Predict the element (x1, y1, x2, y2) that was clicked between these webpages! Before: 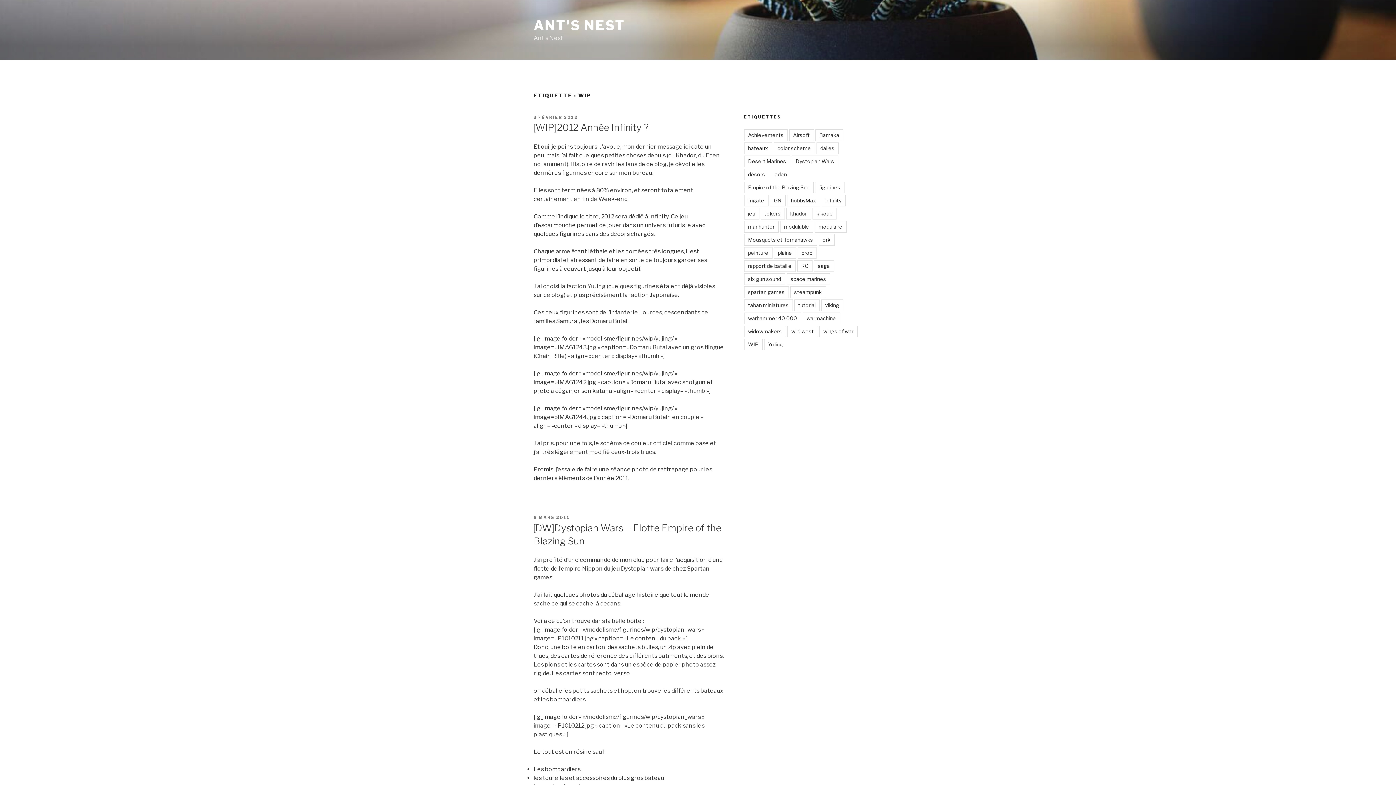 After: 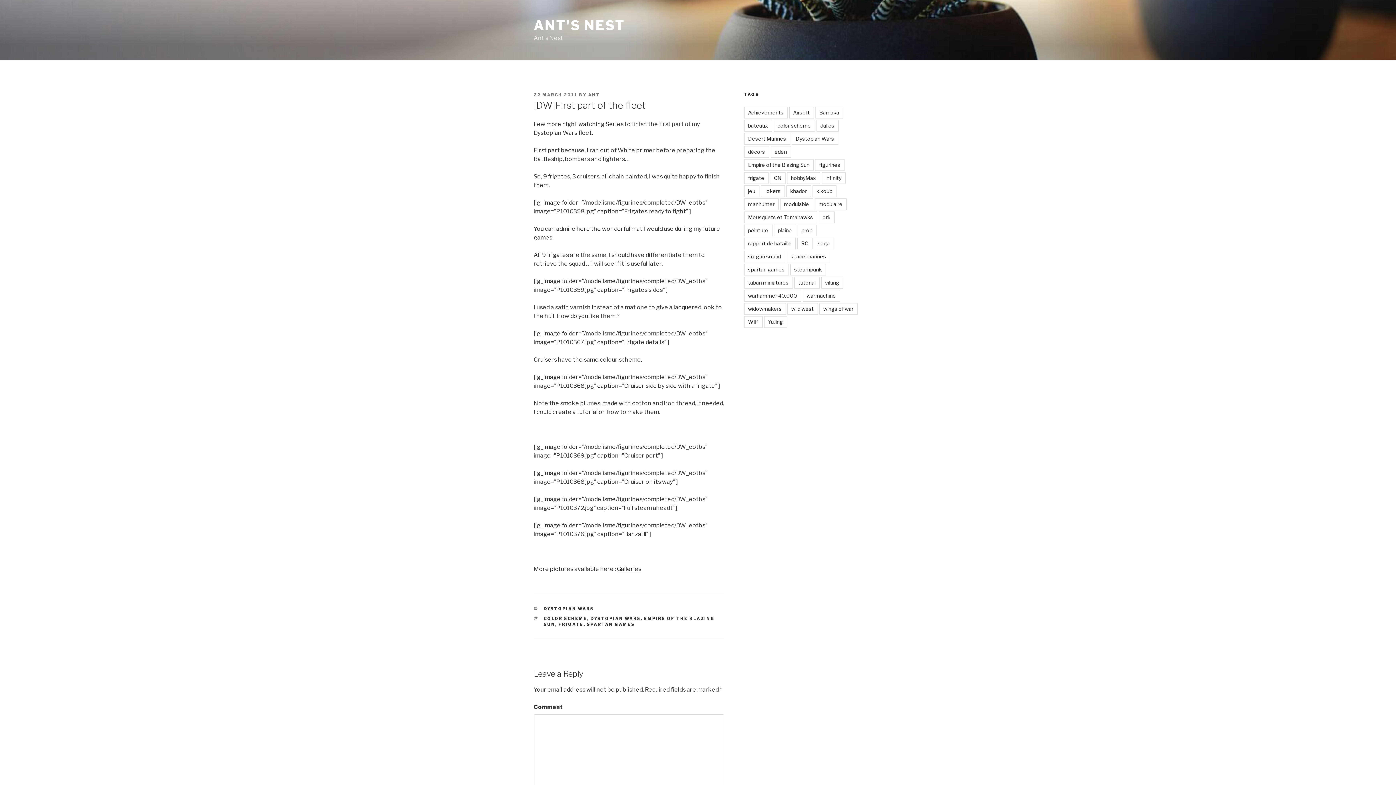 Action: bbox: (744, 194, 768, 206) label: frigate